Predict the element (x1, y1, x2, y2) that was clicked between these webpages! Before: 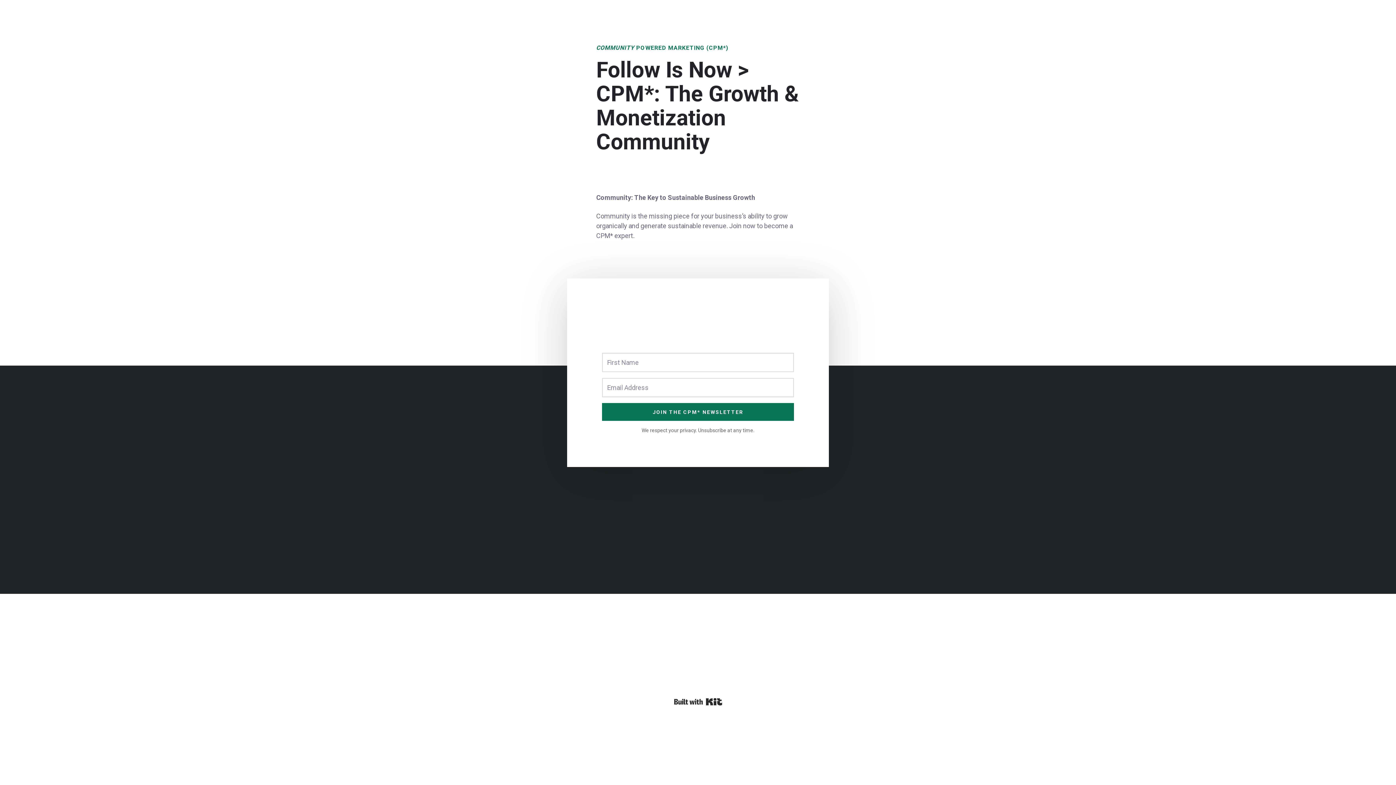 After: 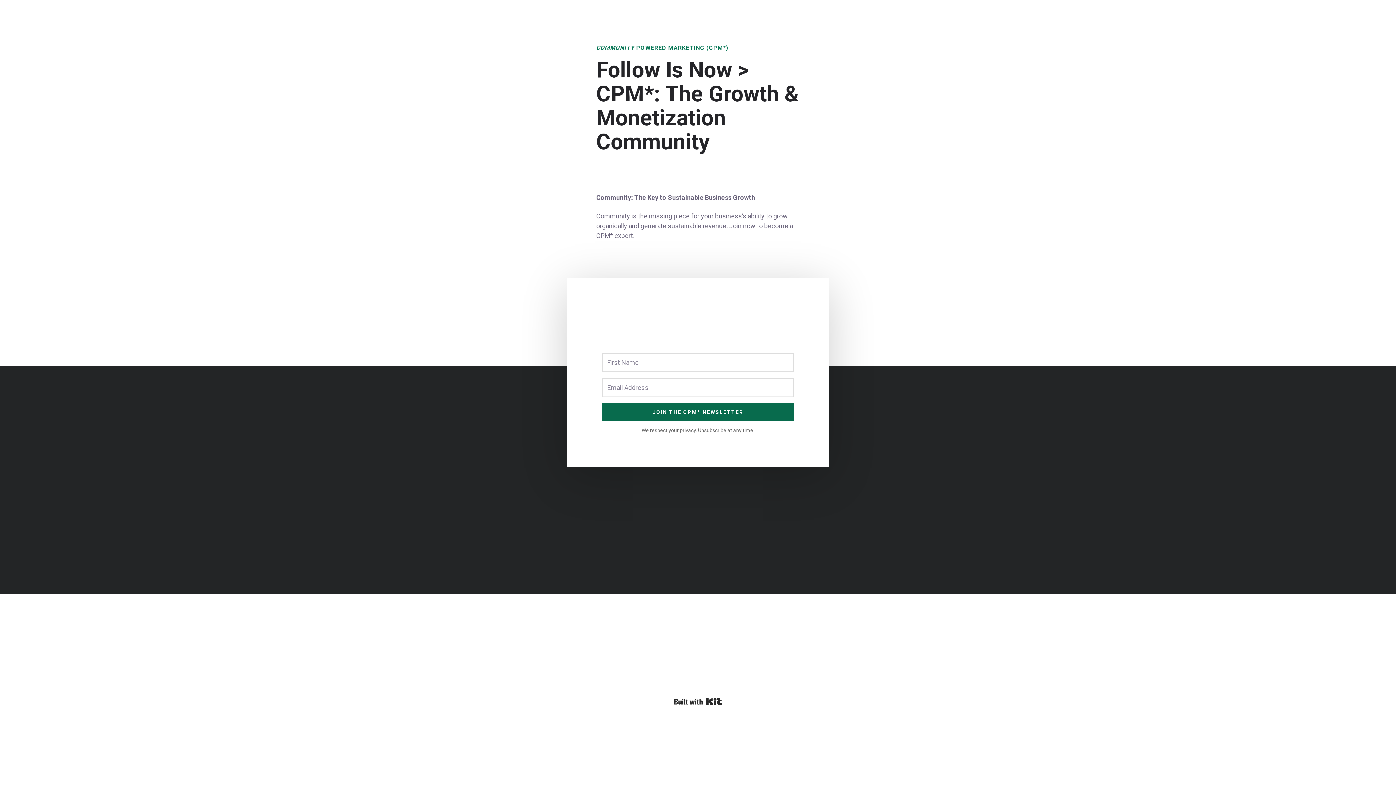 Action: bbox: (602, 403, 794, 421) label: JOIN THE CPM* NEWSLETTER